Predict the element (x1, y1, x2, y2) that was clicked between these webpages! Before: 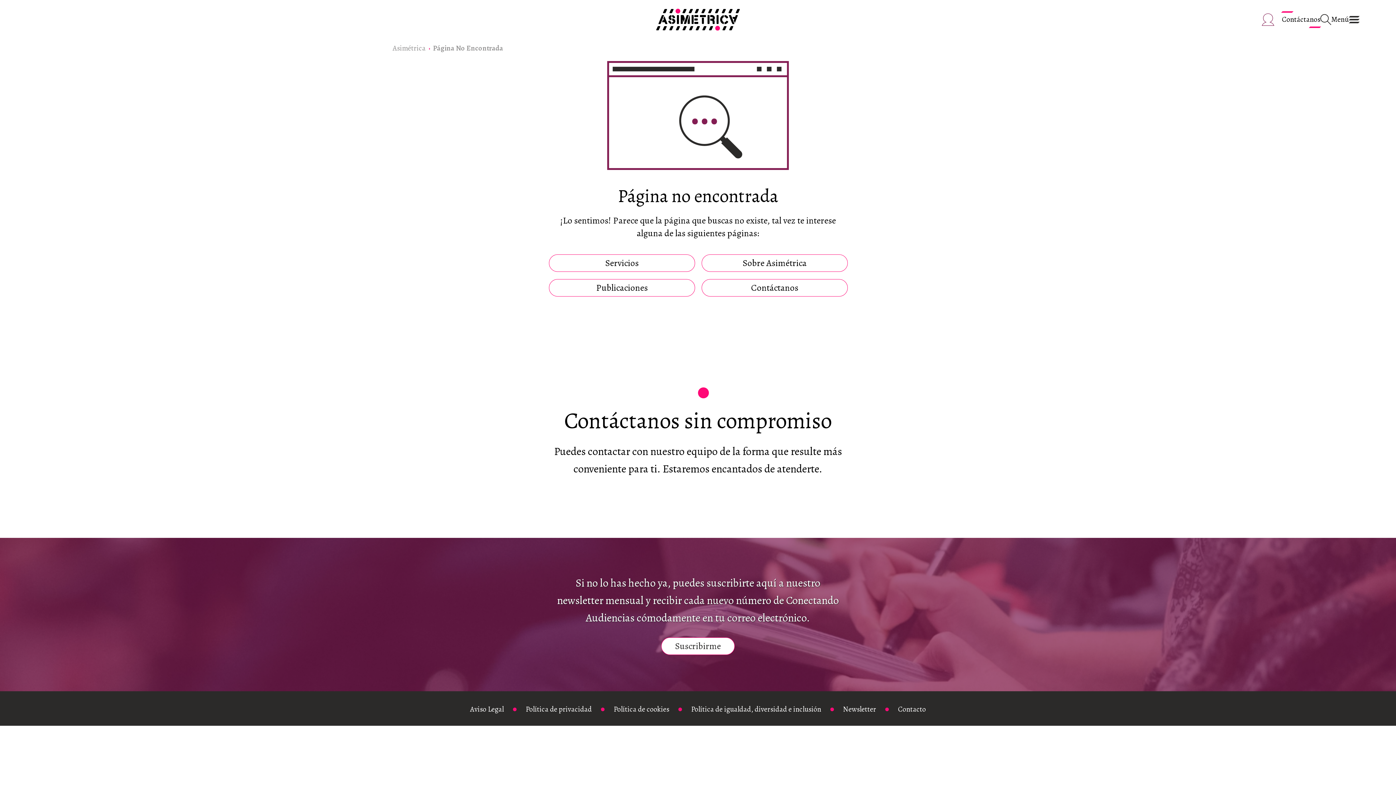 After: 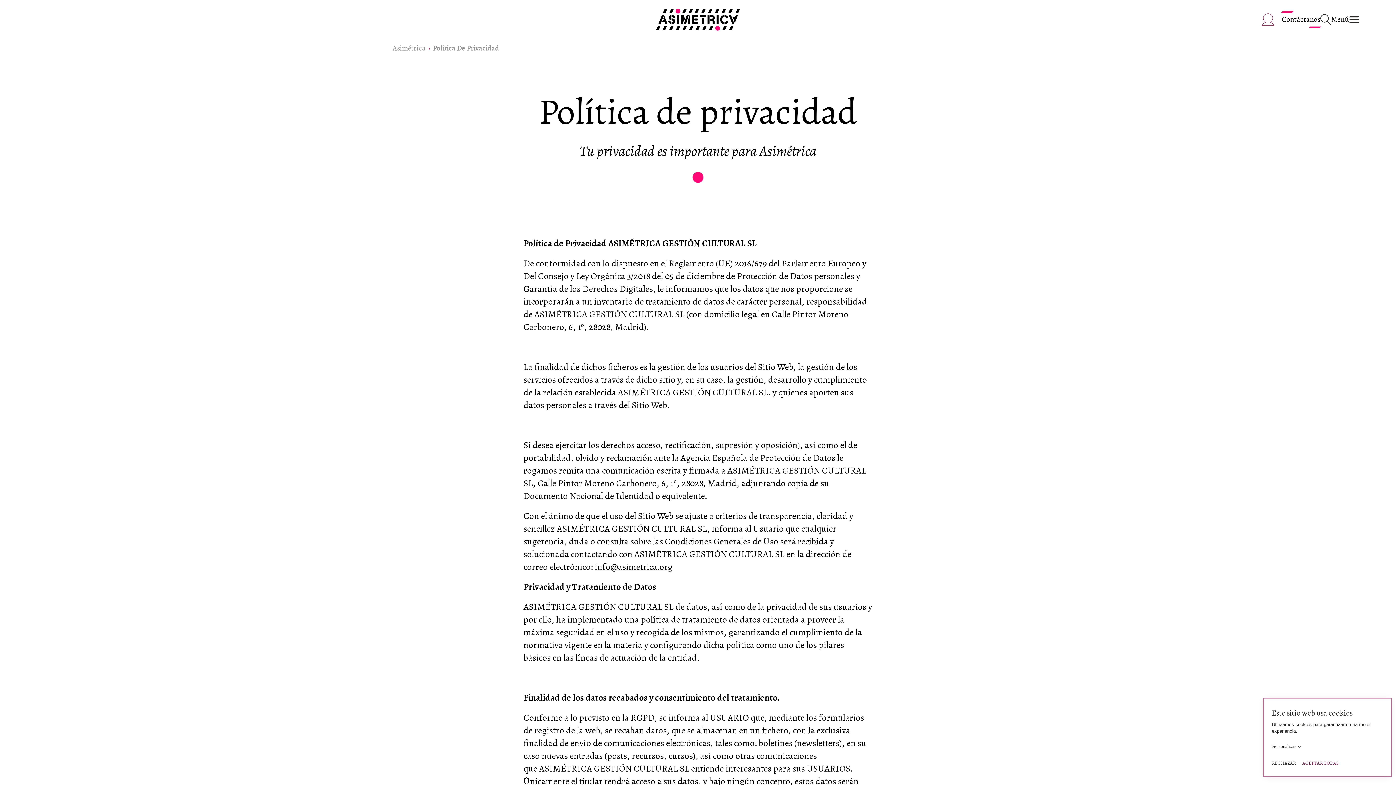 Action: label: Política de privacidad bbox: (525, 706, 592, 713)